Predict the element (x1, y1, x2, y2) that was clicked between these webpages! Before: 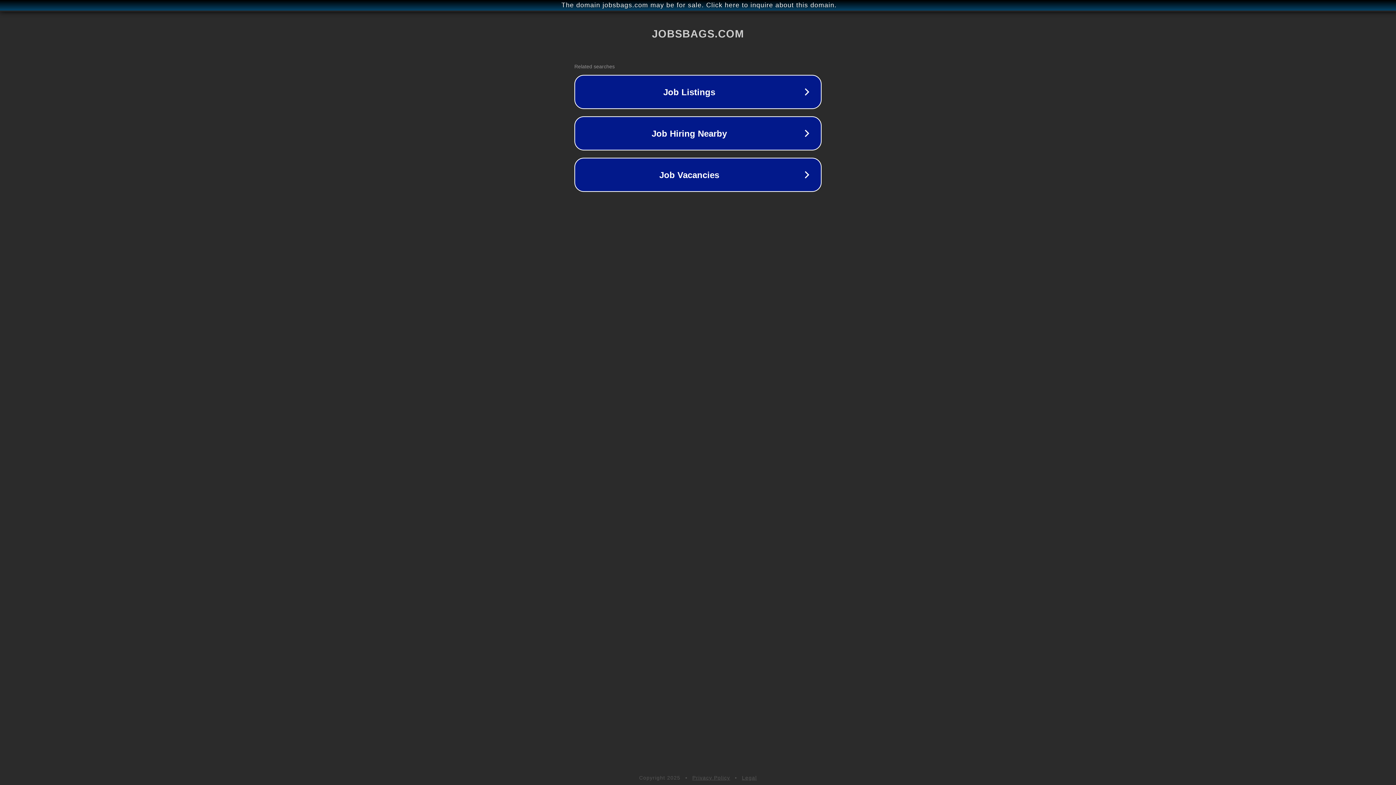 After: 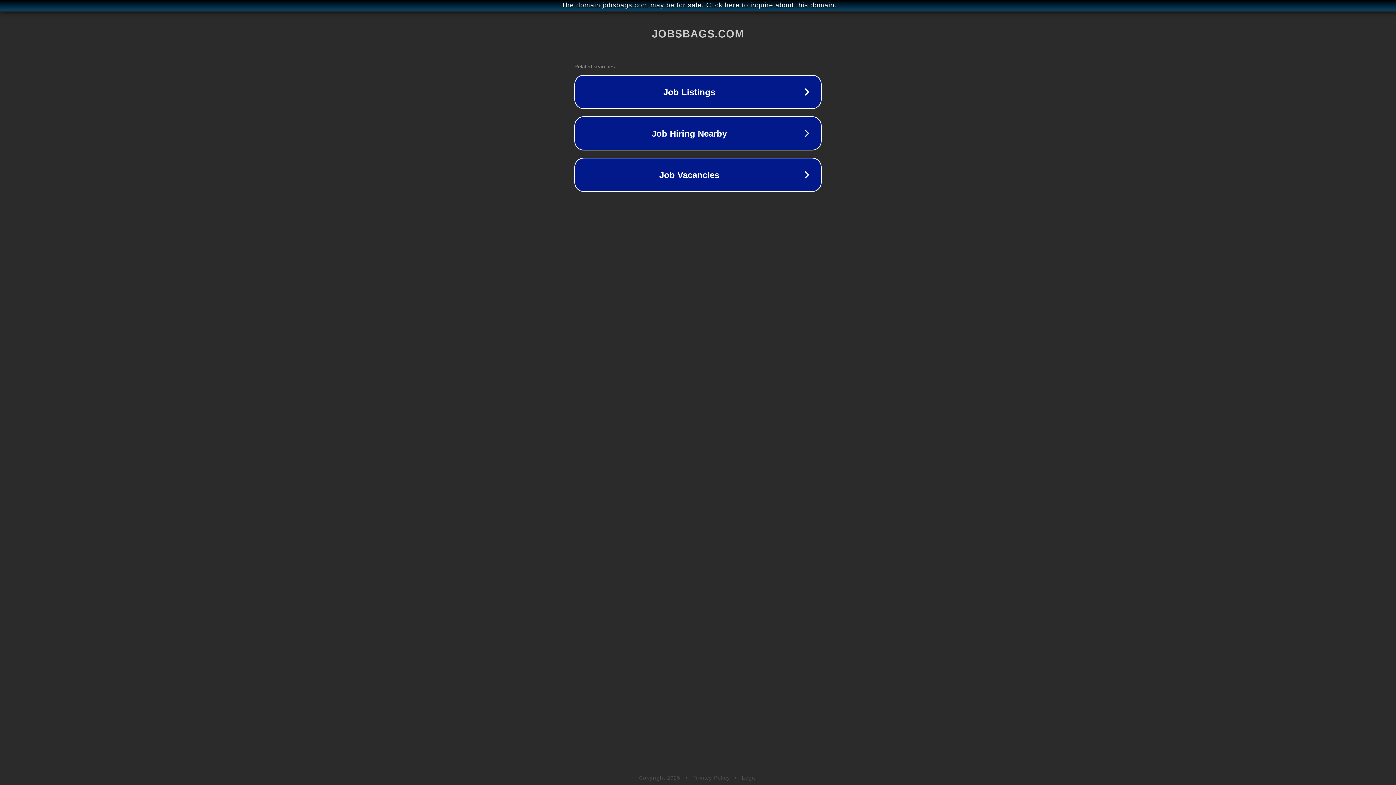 Action: bbox: (692, 775, 730, 781) label: Privacy Policy